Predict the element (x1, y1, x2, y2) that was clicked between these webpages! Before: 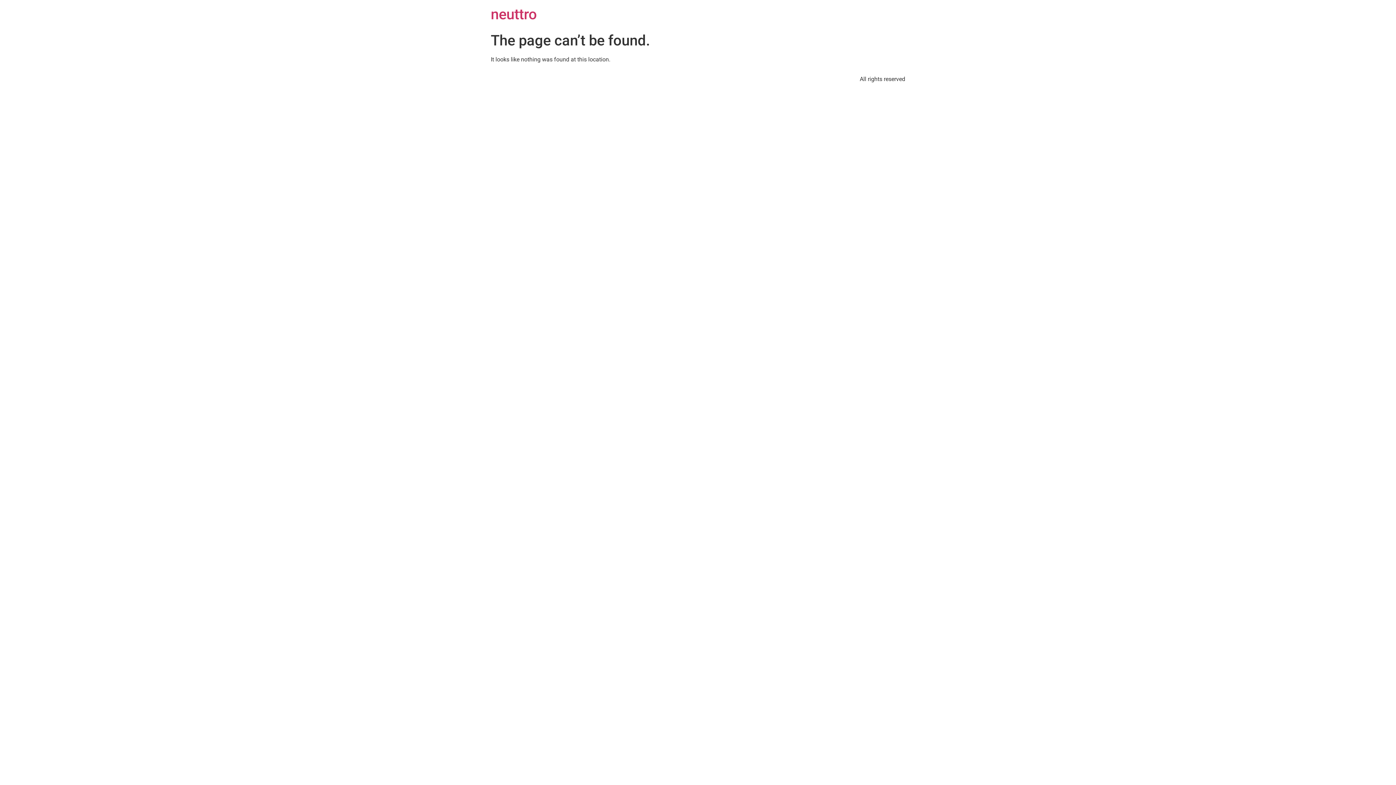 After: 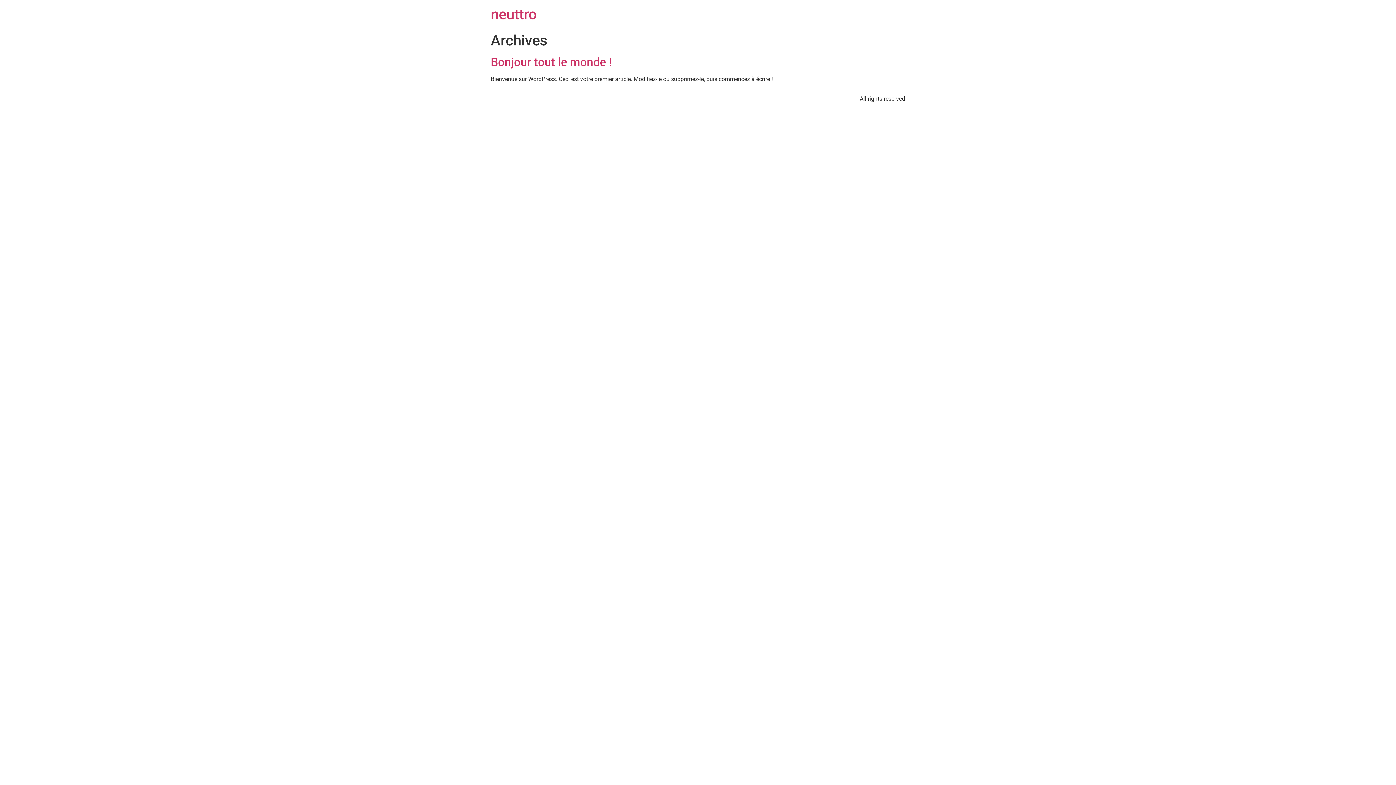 Action: label: neuttro bbox: (490, 5, 537, 22)